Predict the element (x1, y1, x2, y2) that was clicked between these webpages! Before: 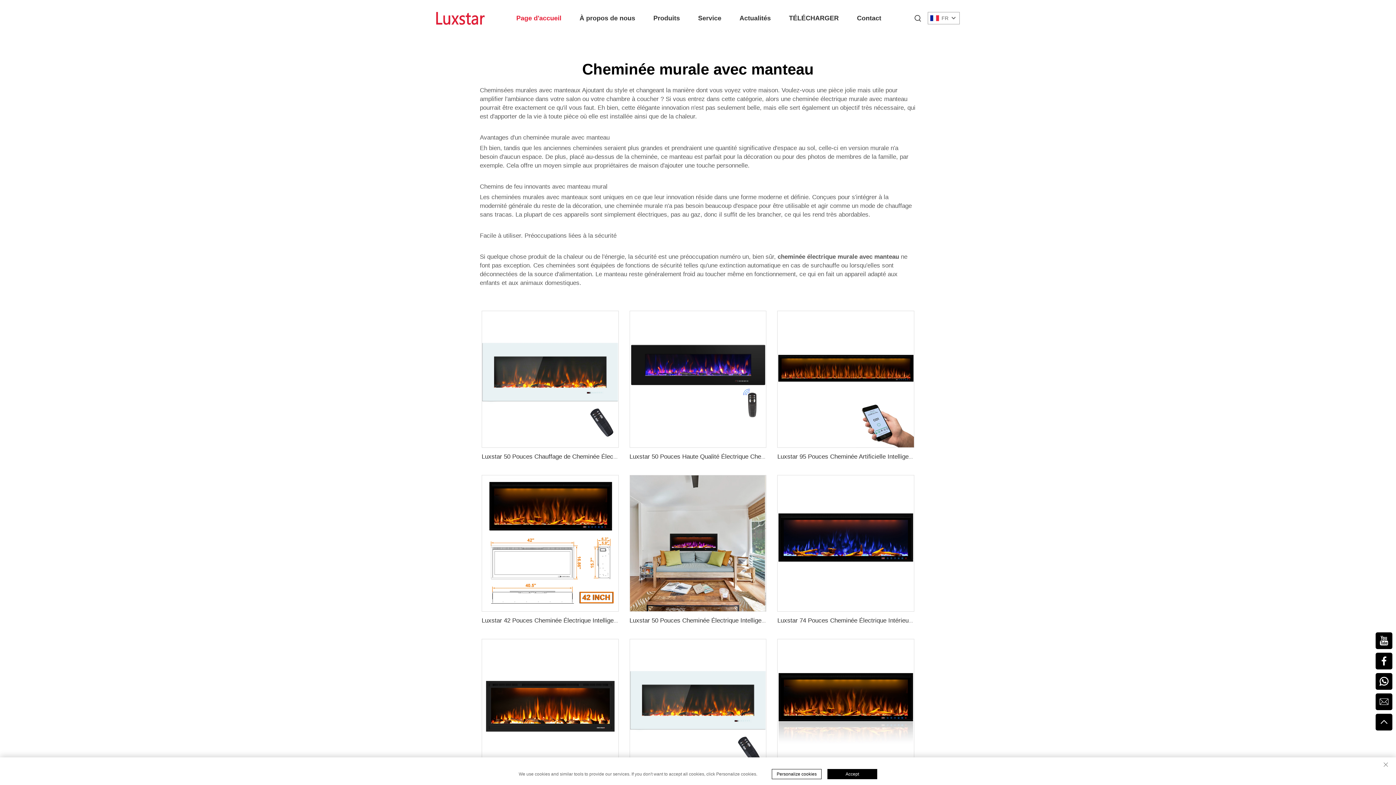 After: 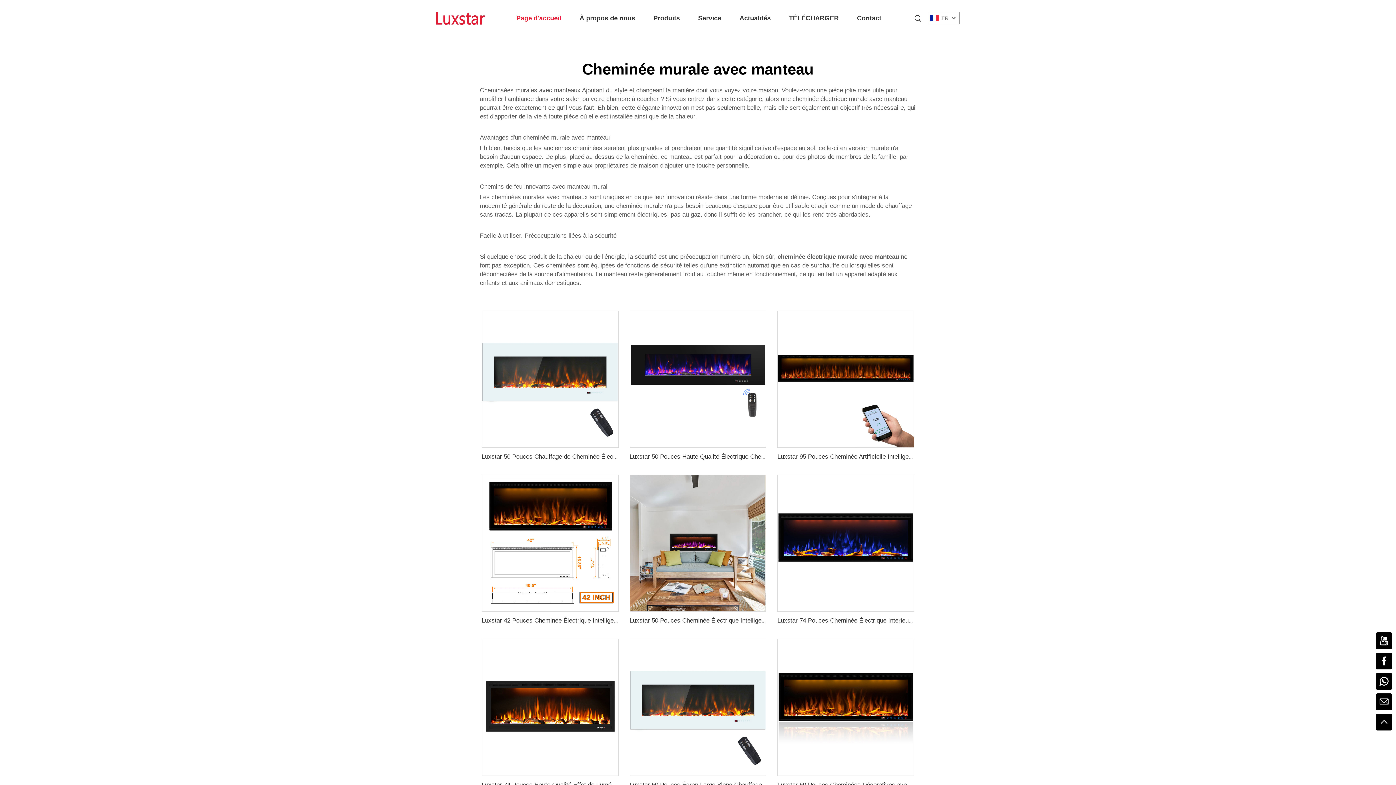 Action: bbox: (827, 769, 877, 779) label: Accept